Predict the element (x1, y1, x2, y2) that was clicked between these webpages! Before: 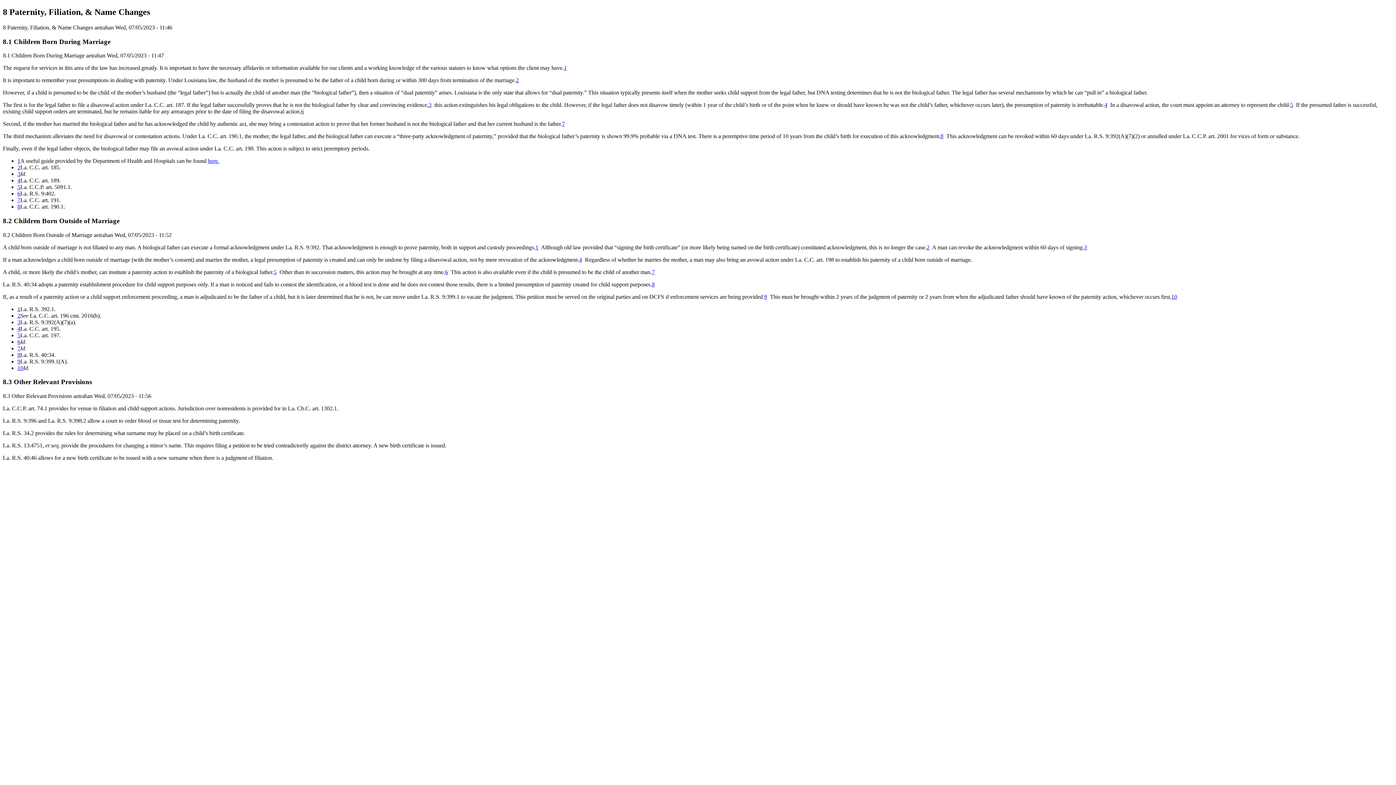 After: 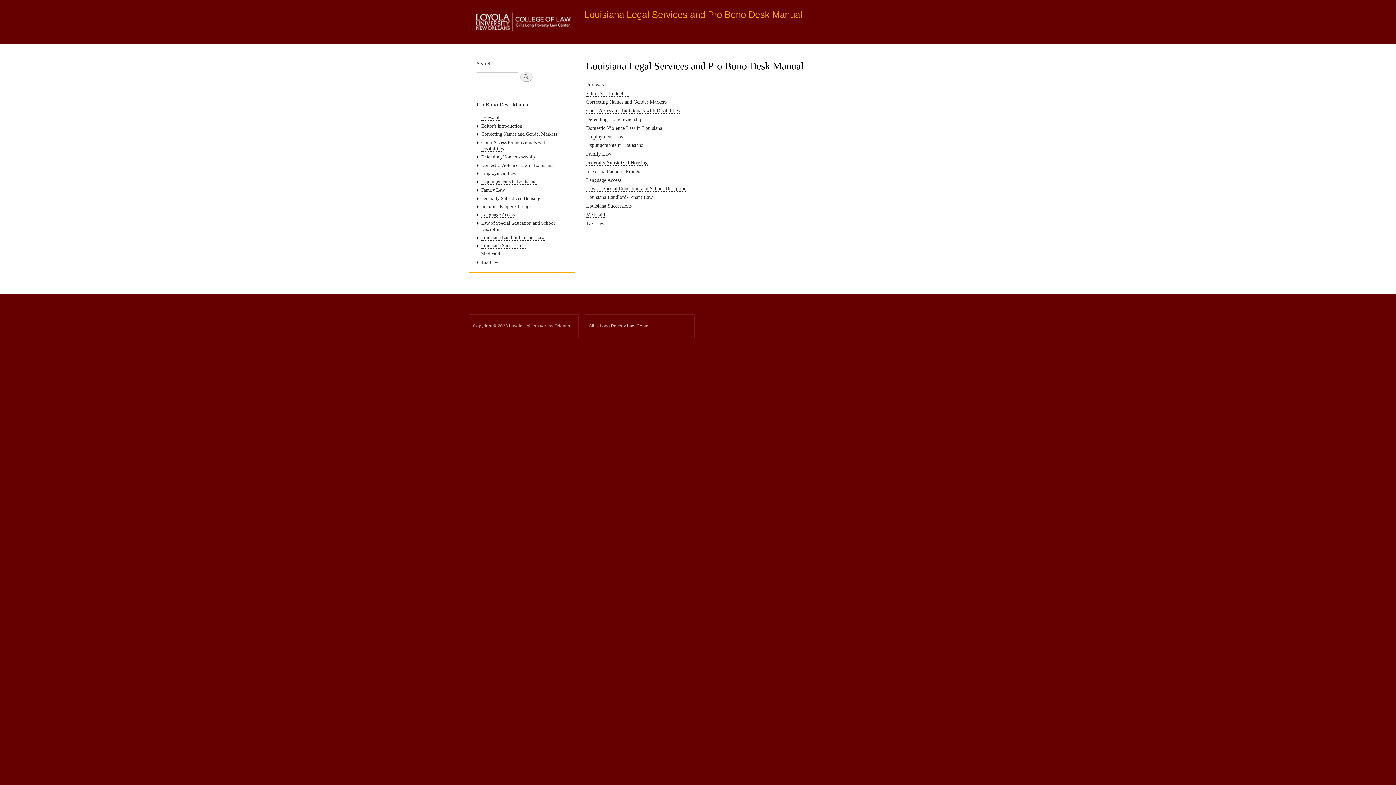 Action: bbox: (17, 364, 23, 371) label: 10